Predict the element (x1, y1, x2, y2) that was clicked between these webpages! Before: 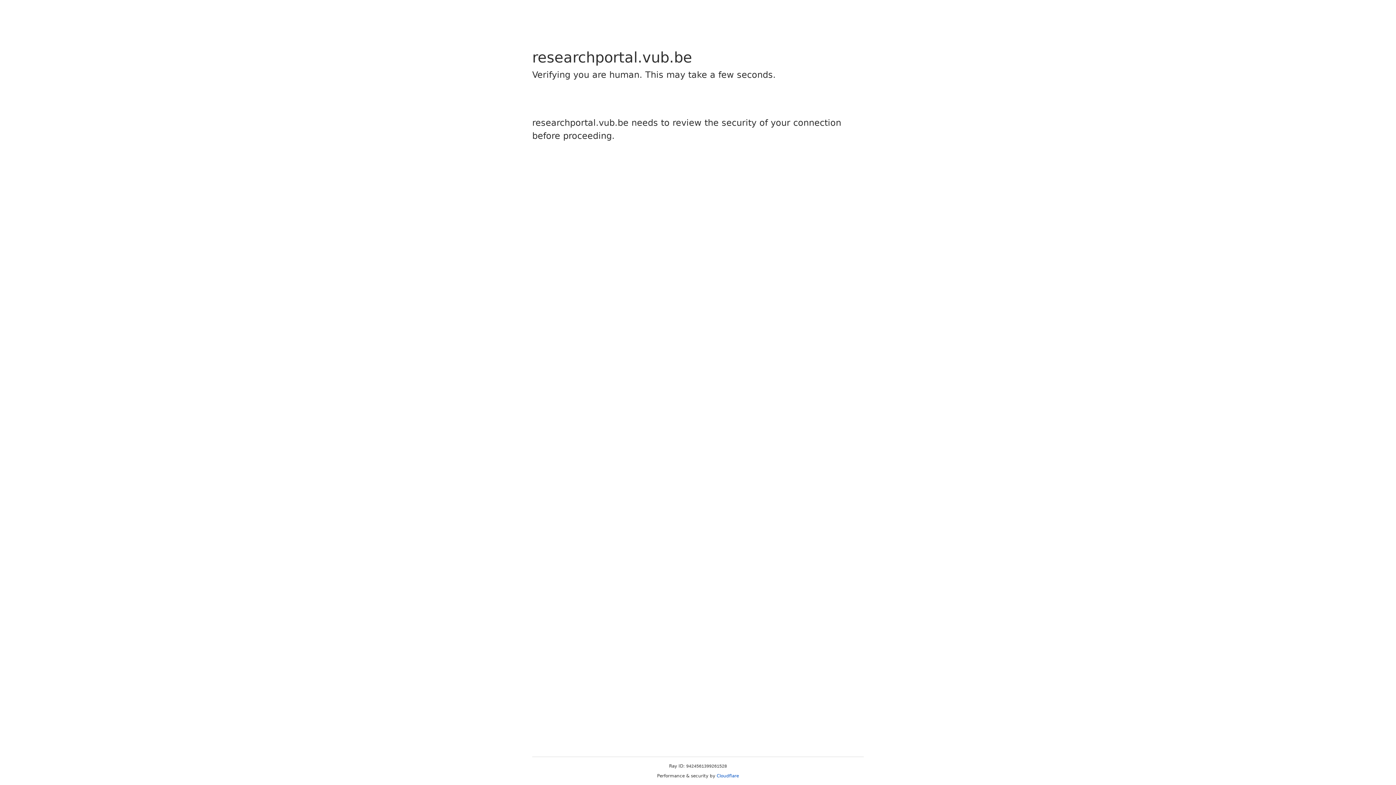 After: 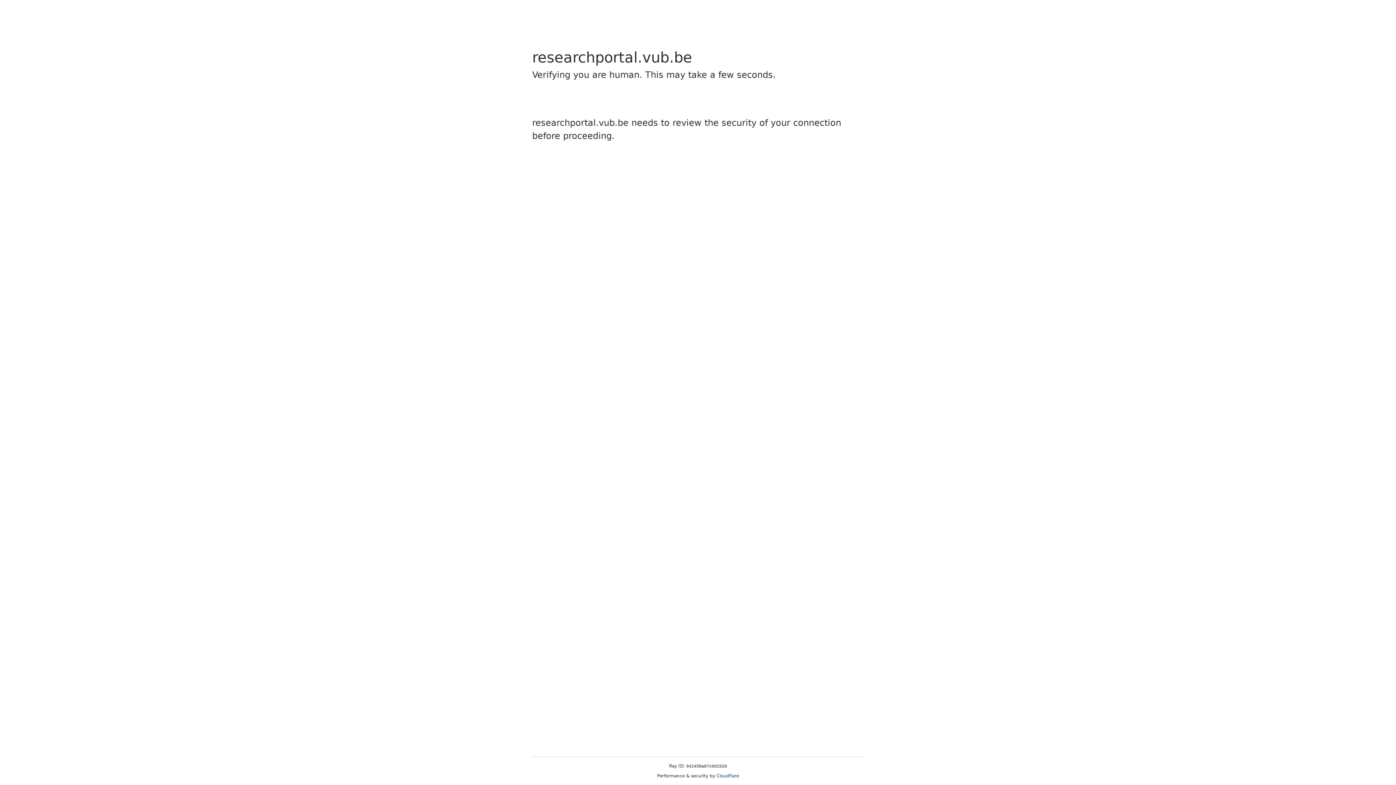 Action: bbox: (716, 773, 739, 778) label: Cloudflare